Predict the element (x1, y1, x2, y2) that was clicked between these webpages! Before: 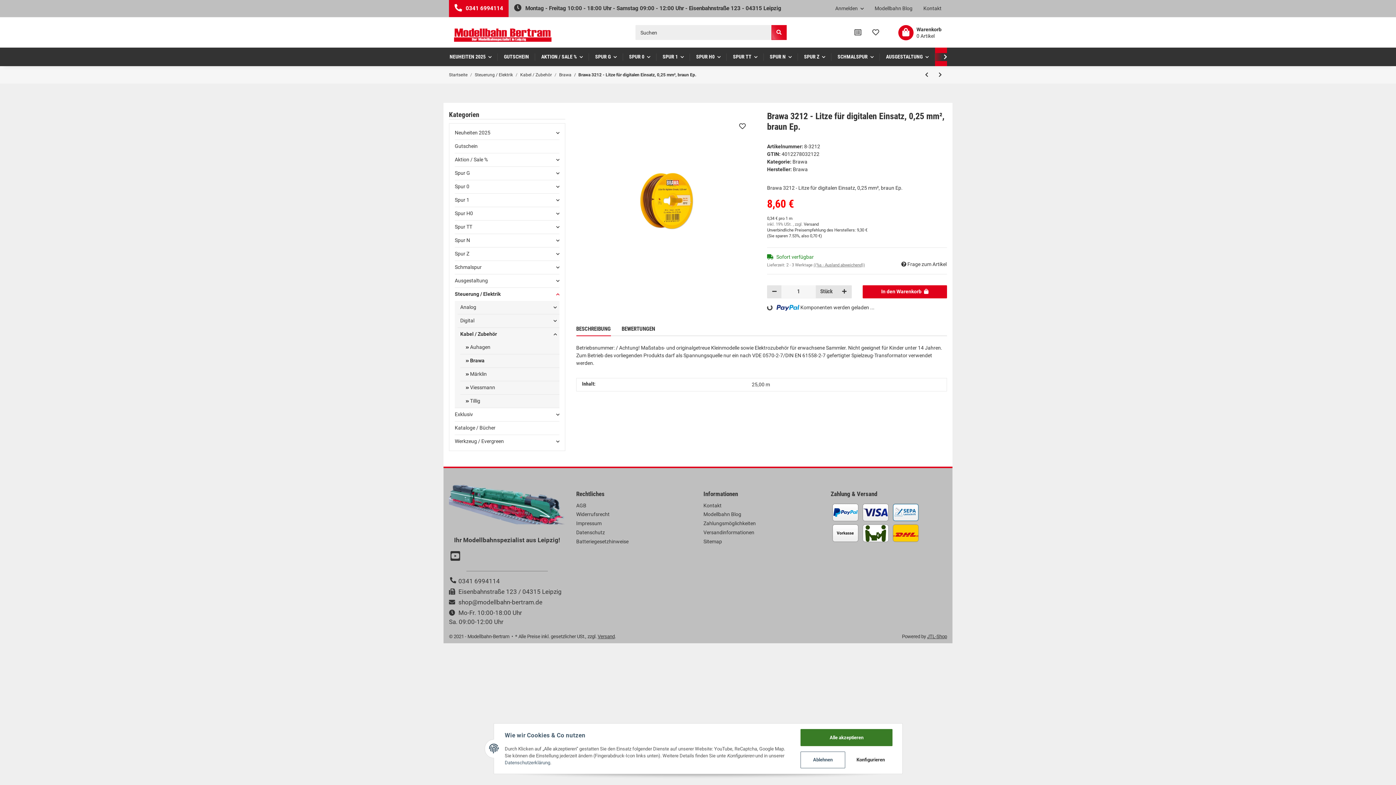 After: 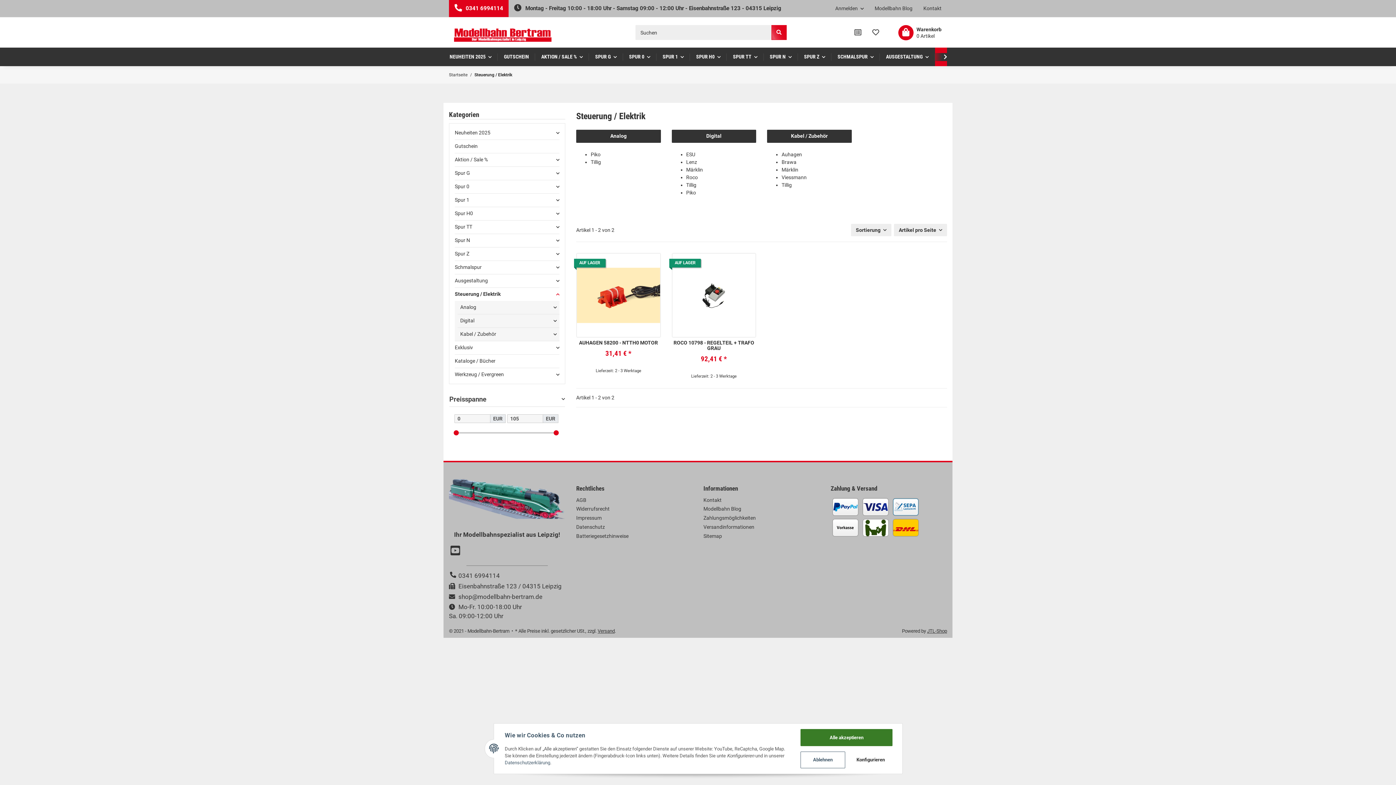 Action: label: Steuerung / Elektrik bbox: (474, 71, 513, 78)